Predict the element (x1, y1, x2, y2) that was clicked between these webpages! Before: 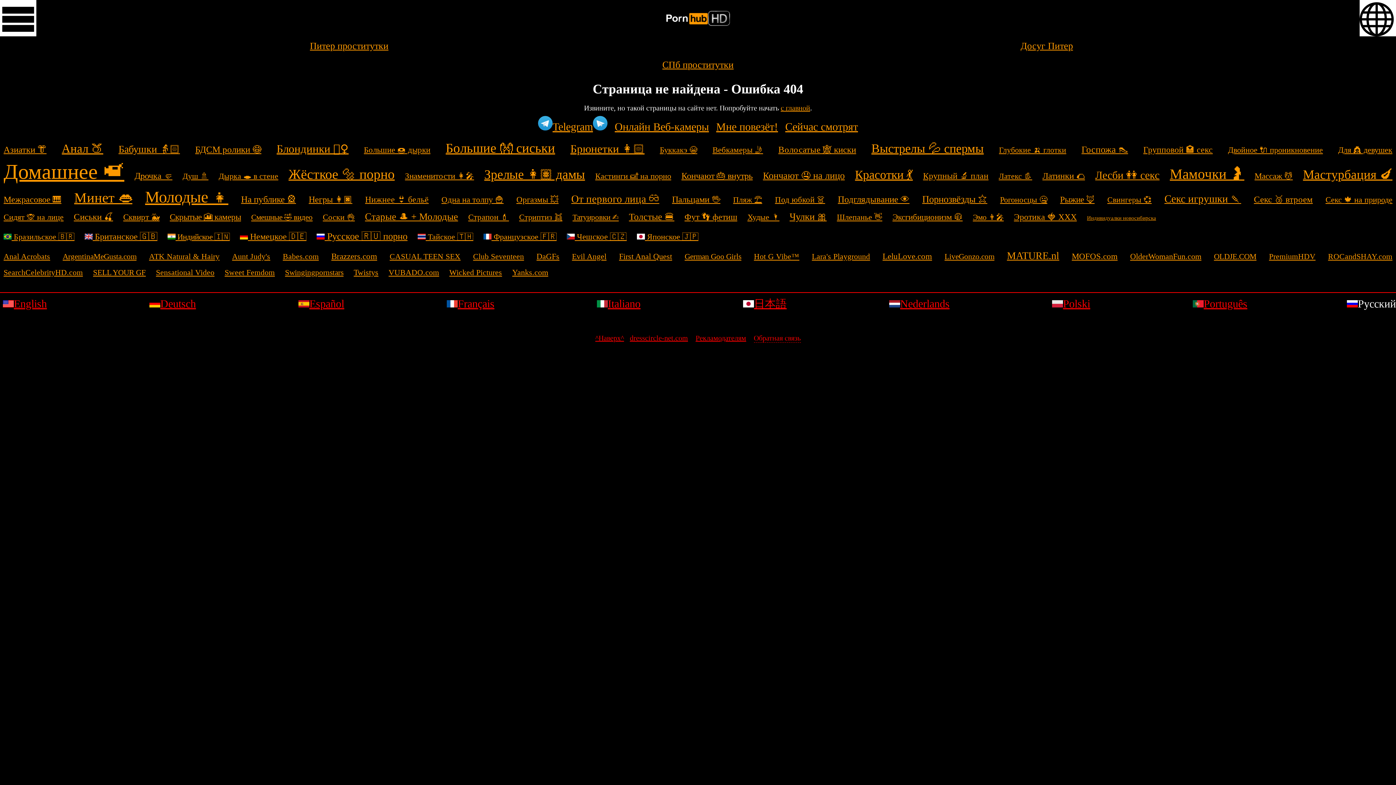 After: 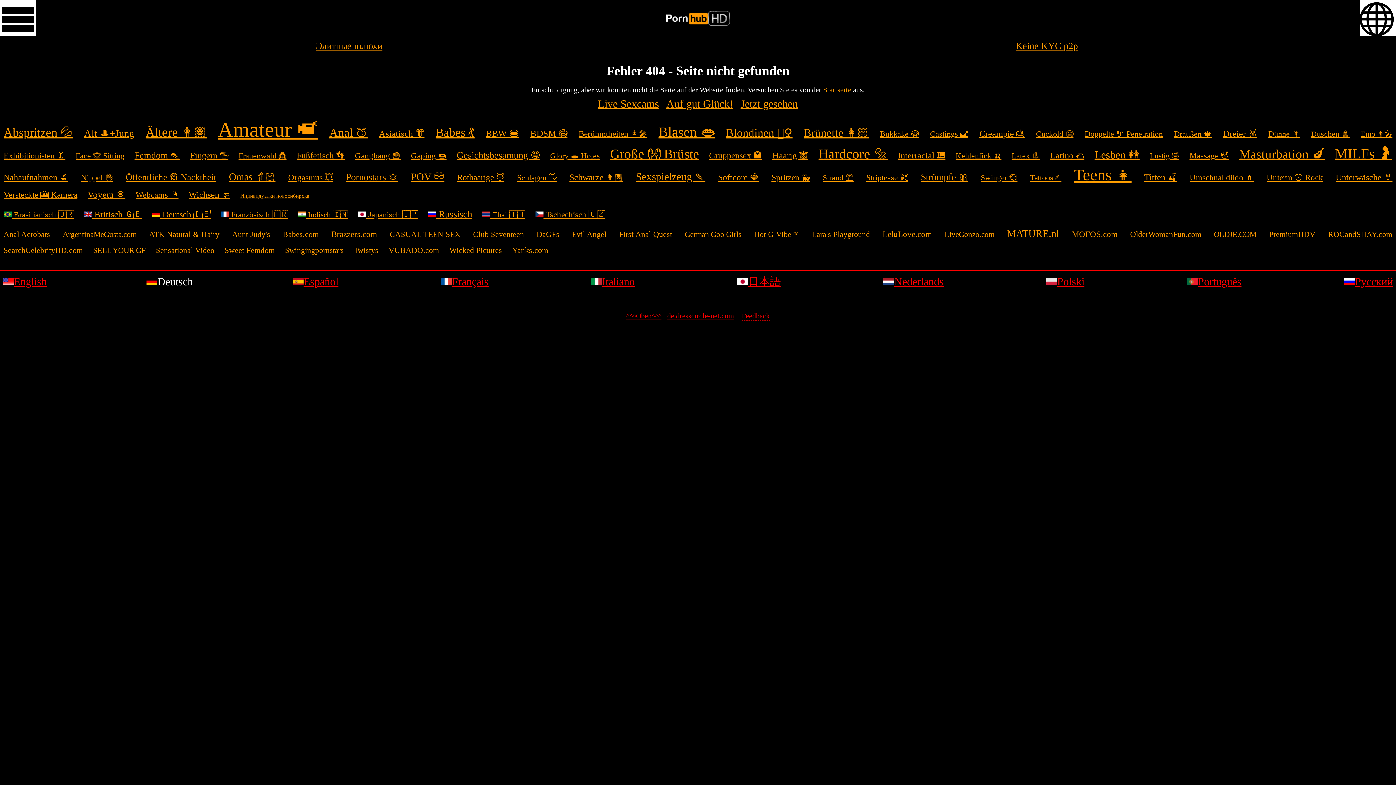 Action: label: Deutsch bbox: (149, 297, 196, 310)